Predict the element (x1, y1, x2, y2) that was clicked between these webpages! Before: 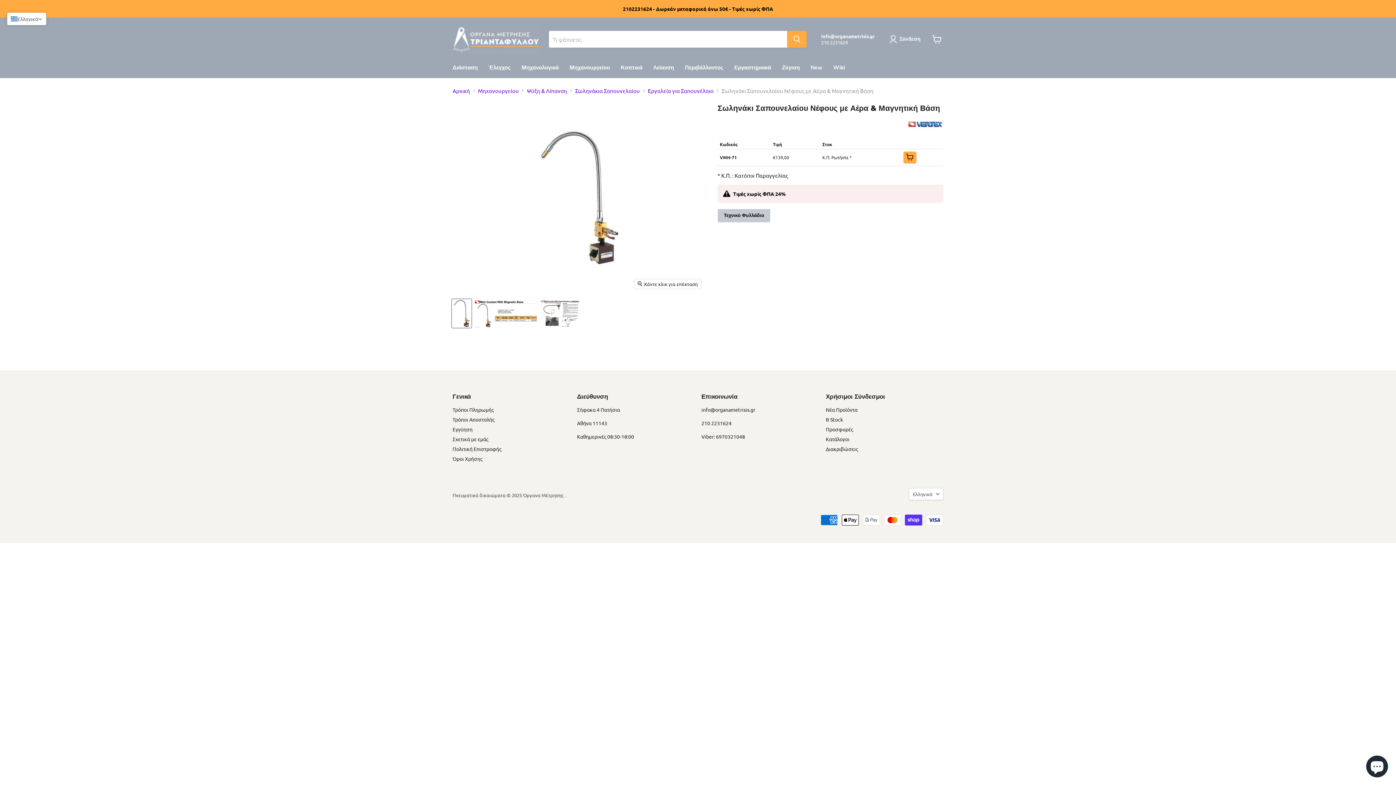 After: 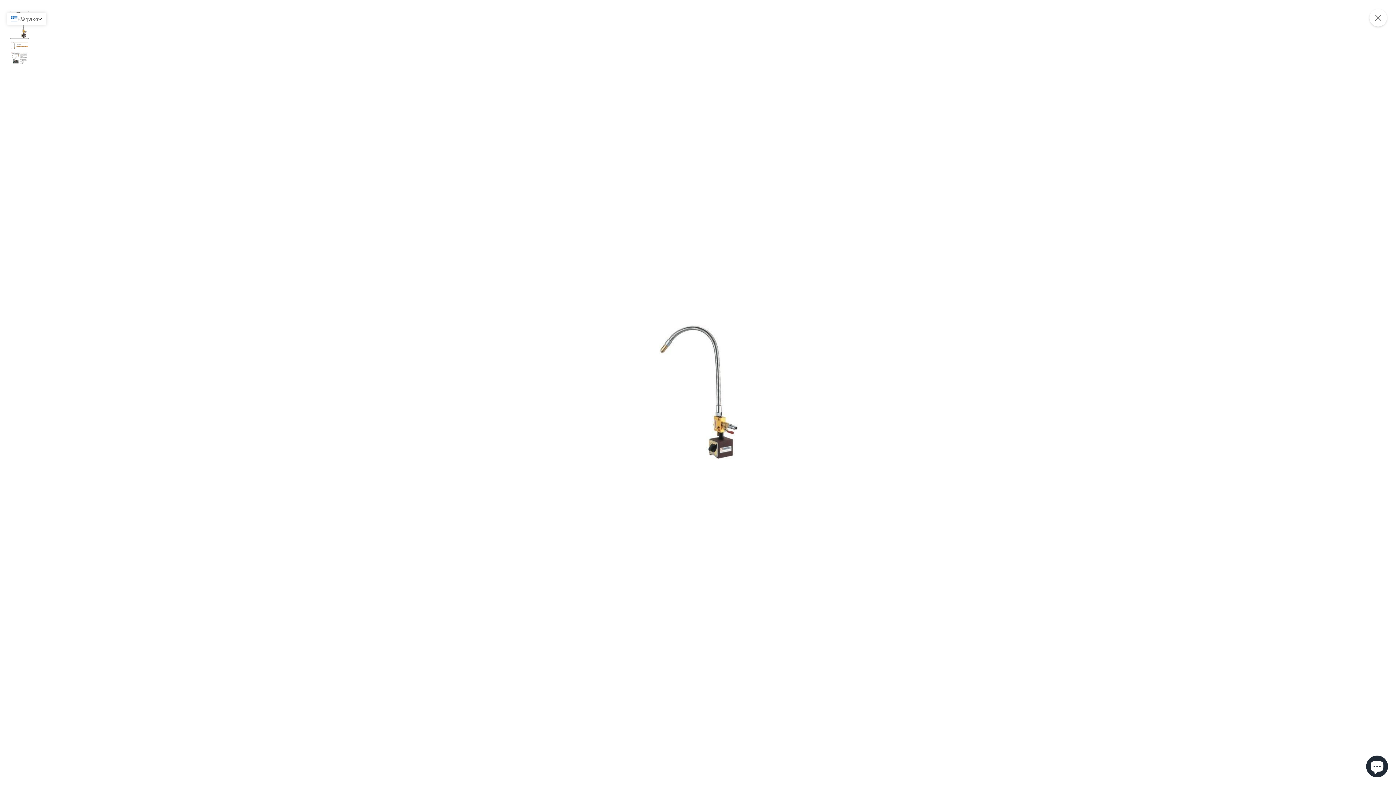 Action: bbox: (634, 279, 701, 288) label: Κάντε κλικ για επέκταση